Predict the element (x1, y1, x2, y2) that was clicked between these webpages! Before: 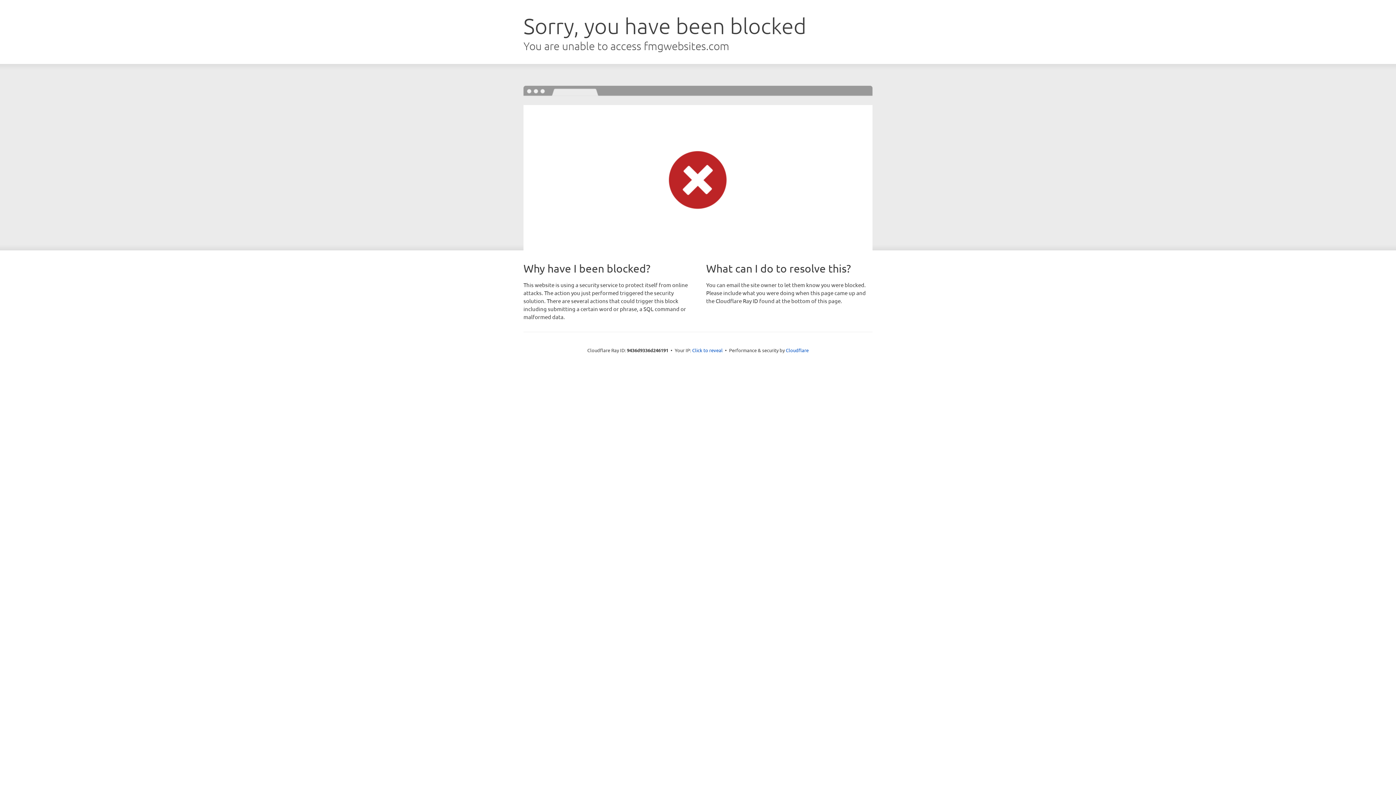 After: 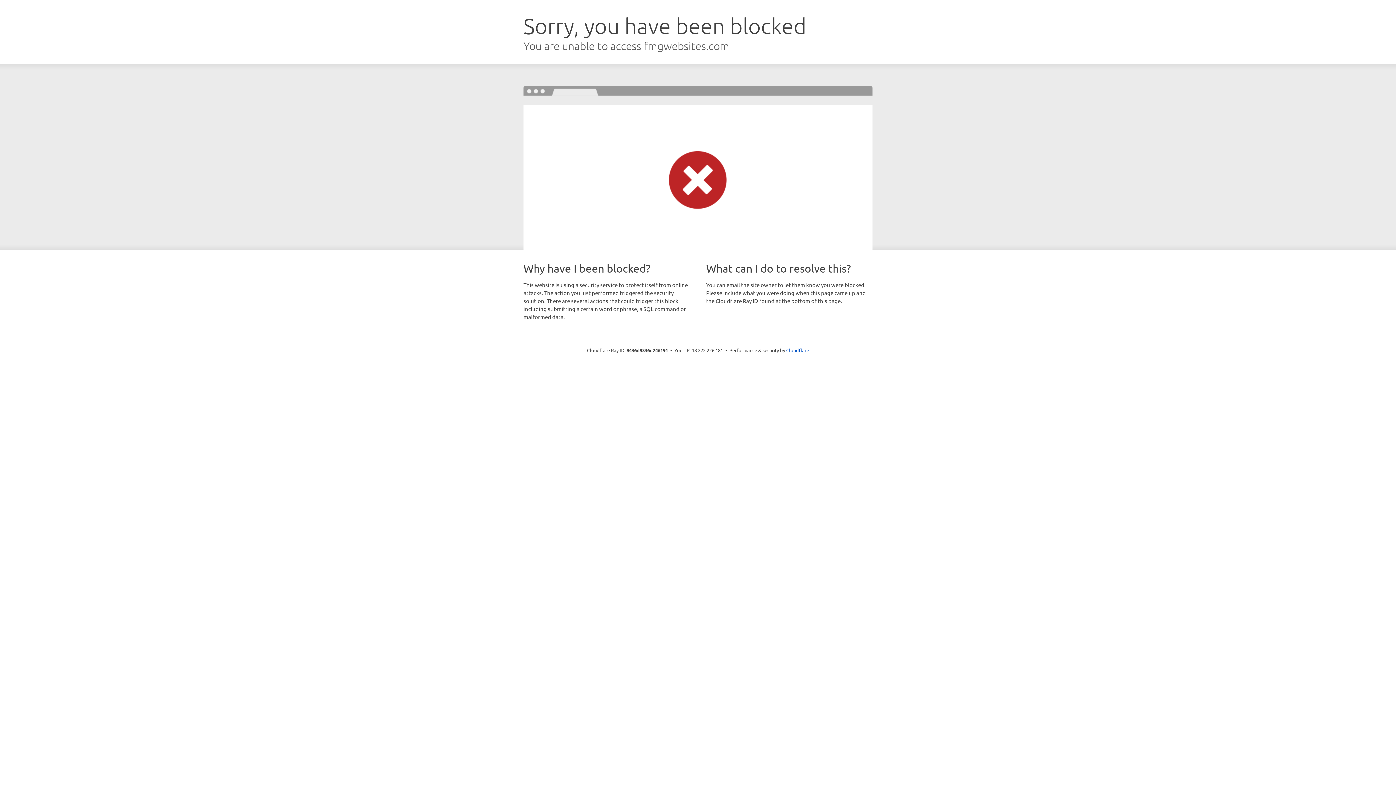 Action: label: Click to reveal bbox: (692, 346, 722, 353)